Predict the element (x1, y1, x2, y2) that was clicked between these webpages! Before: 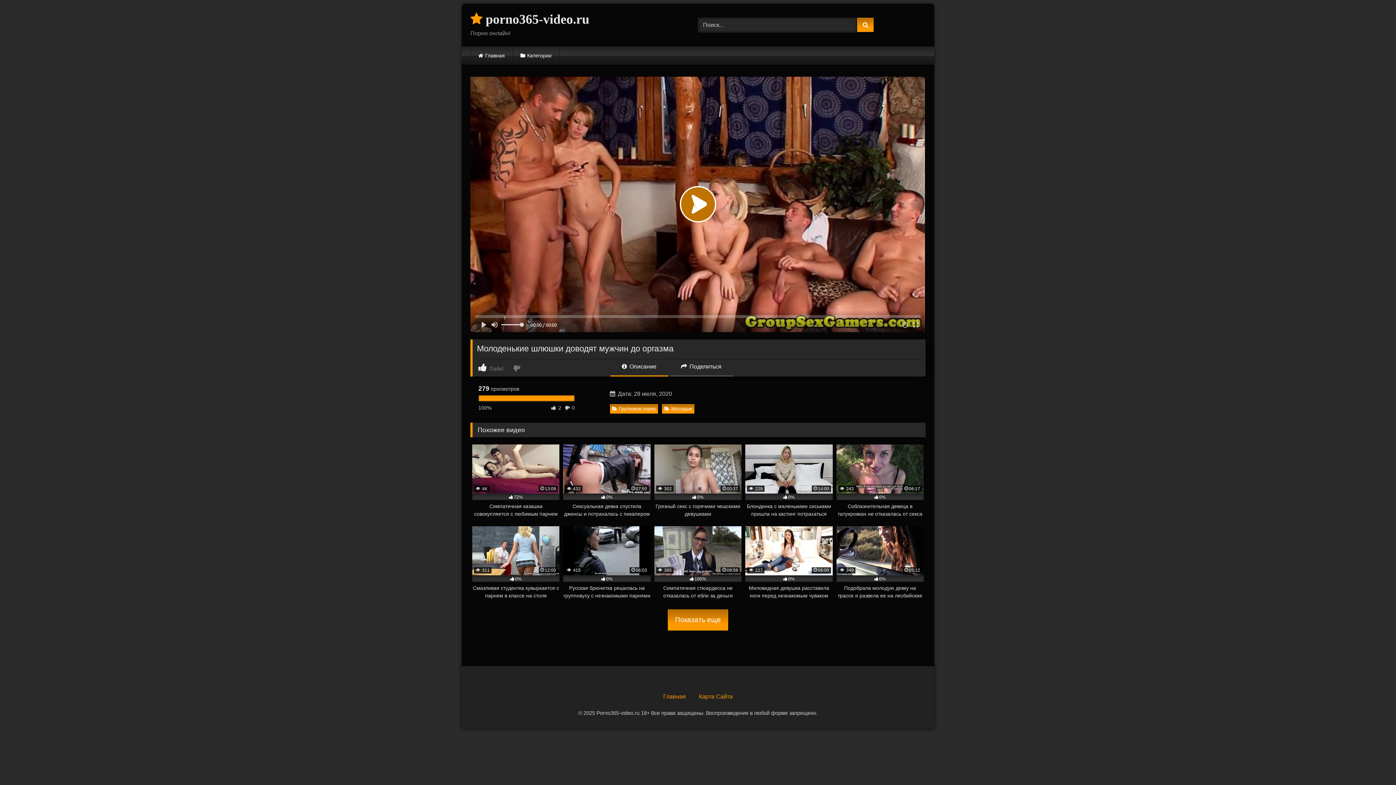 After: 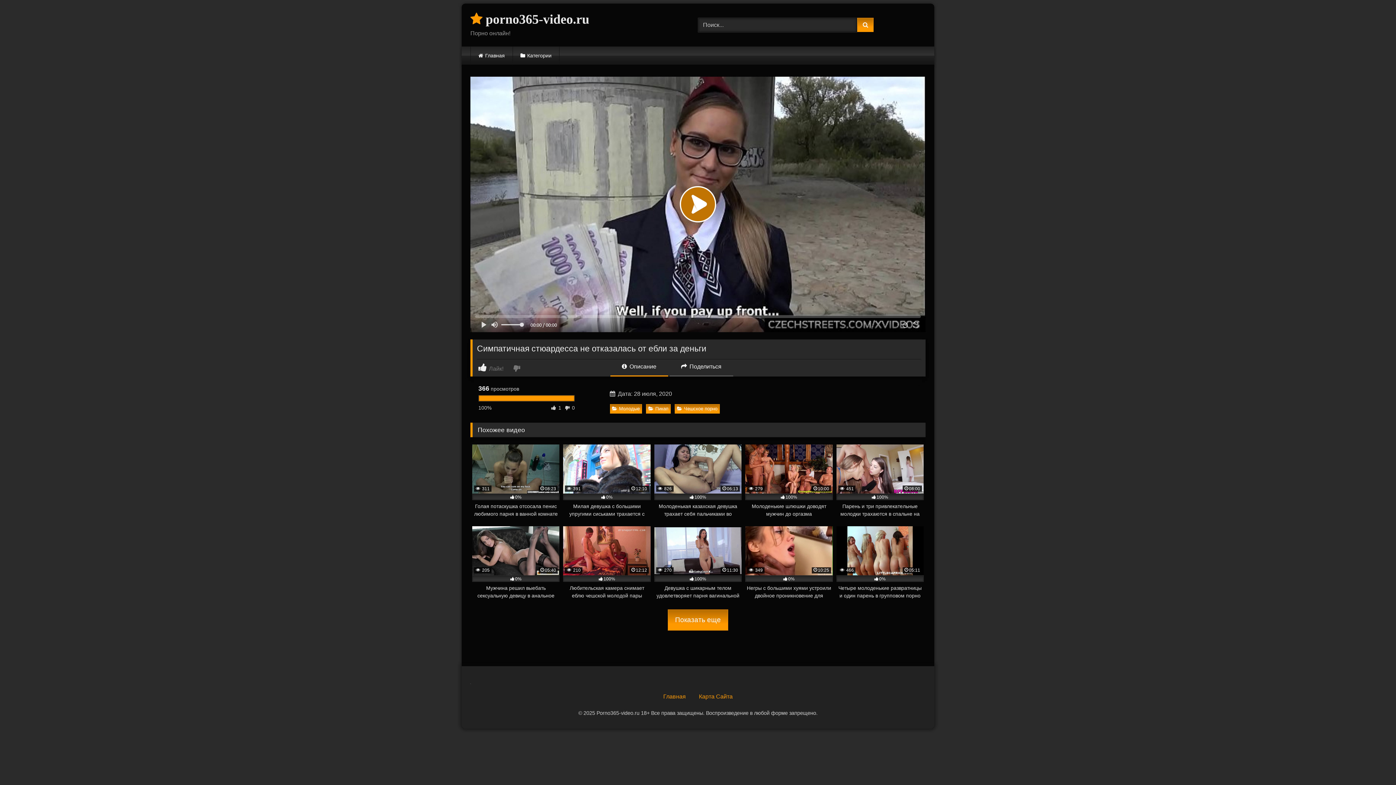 Action: label:  365
09:59
100%
Симпатичная стюардесса не отказалась от ебли за деньги bbox: (654, 526, 741, 599)